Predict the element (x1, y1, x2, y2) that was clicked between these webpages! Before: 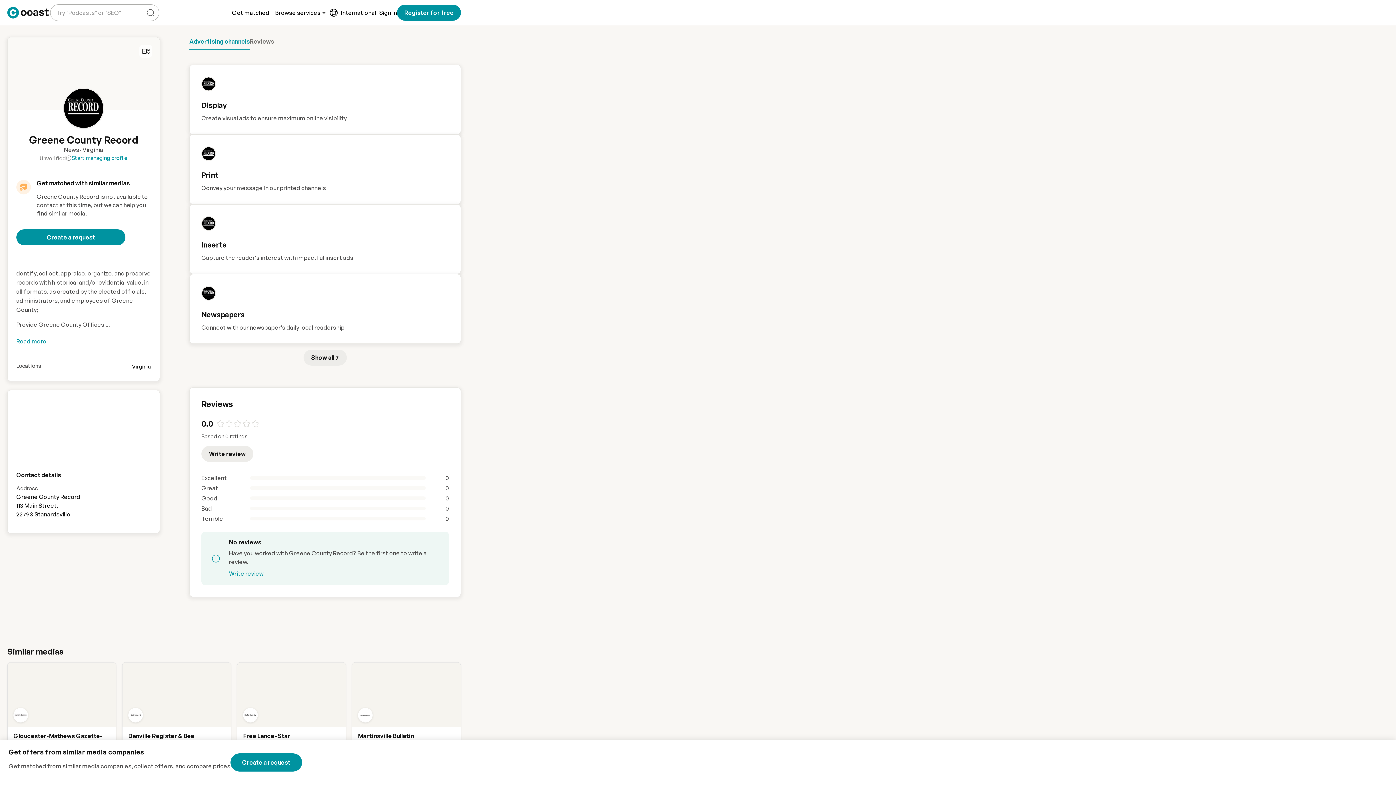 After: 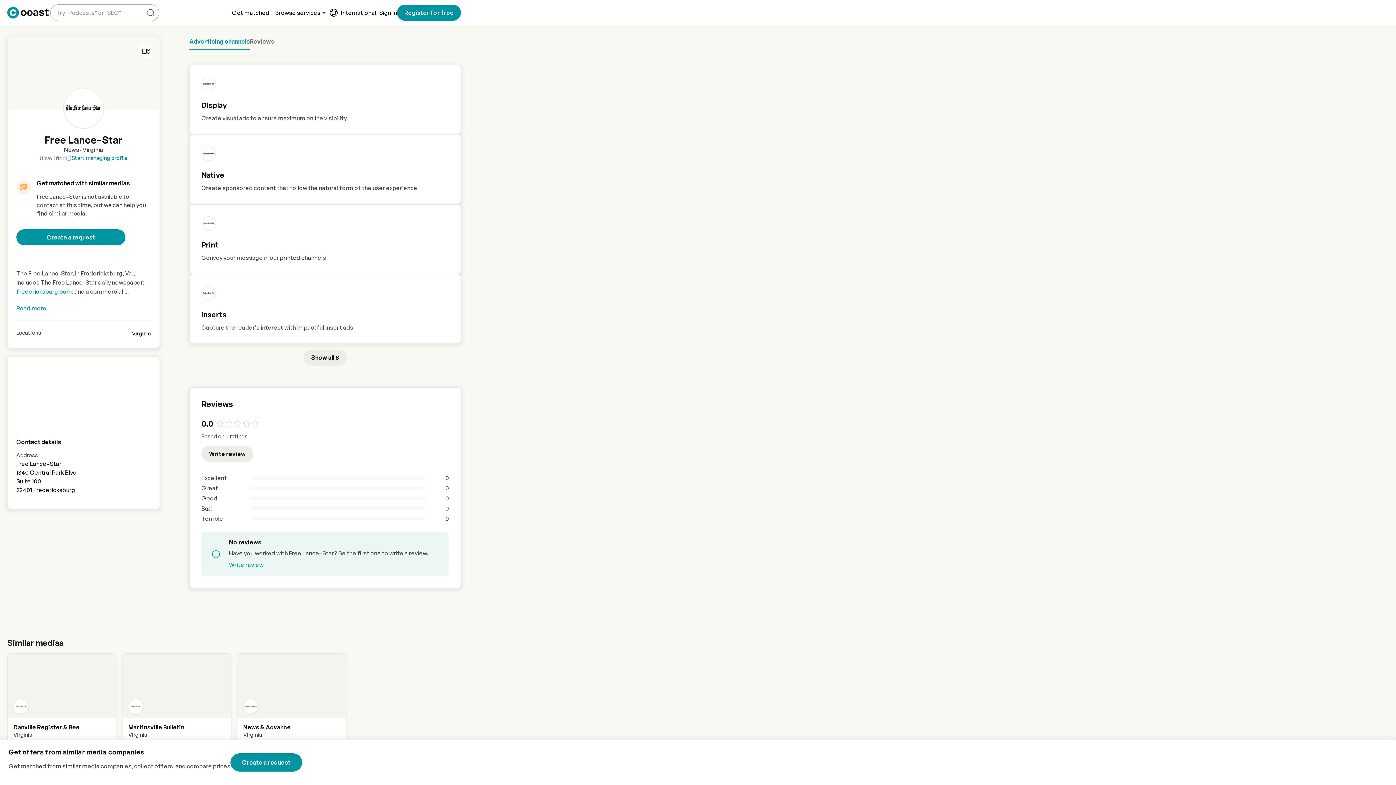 Action: label: Free Lance–Star
Virginia
Visit profile bbox: (237, 662, 346, 782)